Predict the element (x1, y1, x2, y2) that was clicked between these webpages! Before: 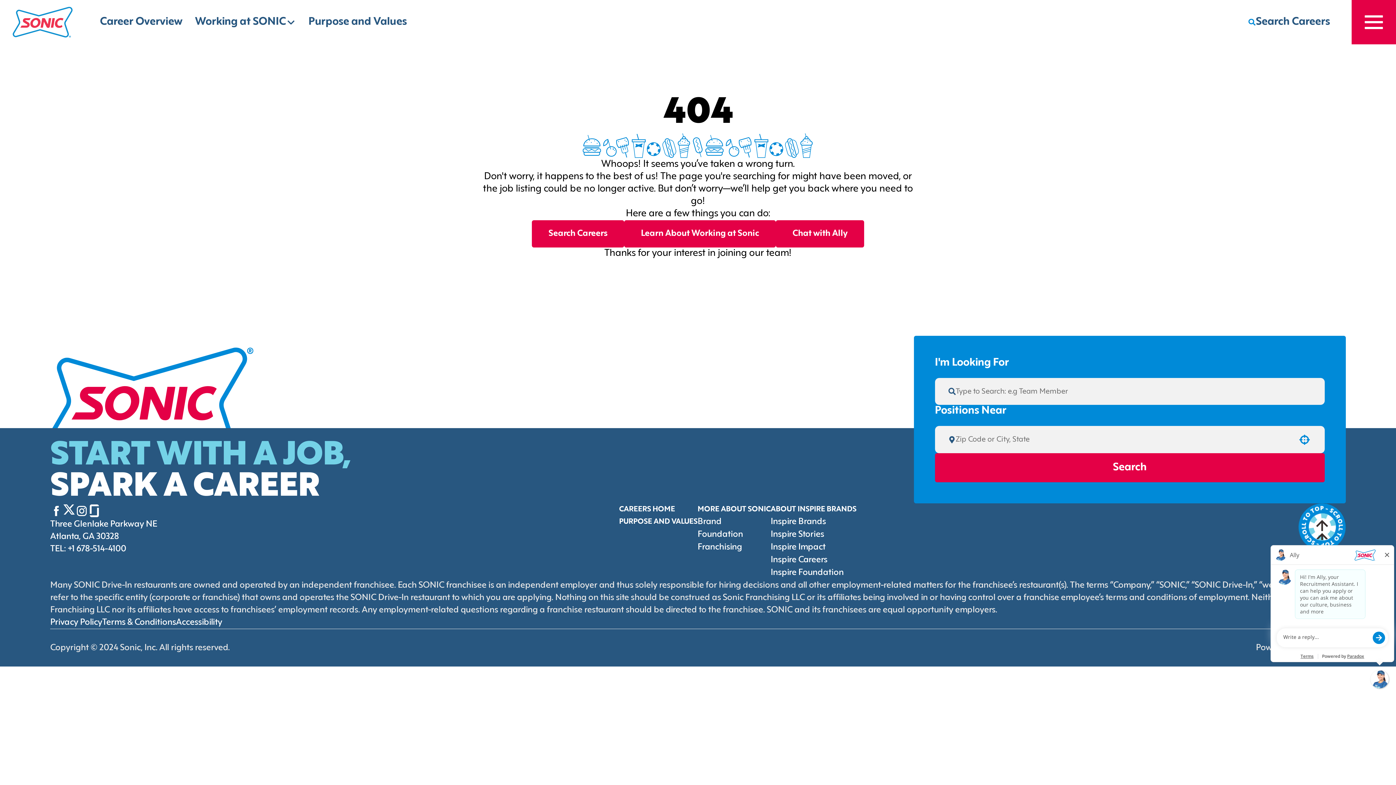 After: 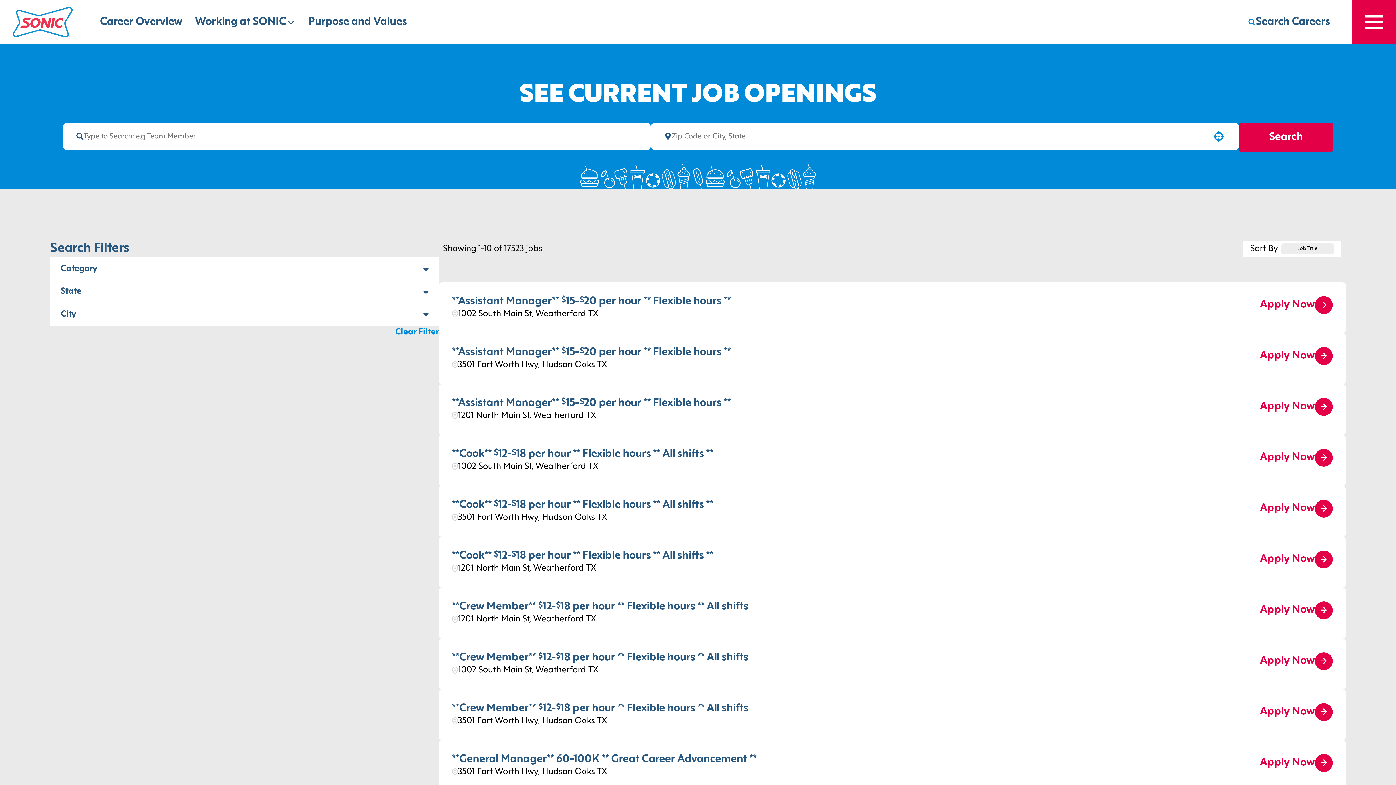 Action: bbox: (531, 220, 624, 247) label: Search Careers